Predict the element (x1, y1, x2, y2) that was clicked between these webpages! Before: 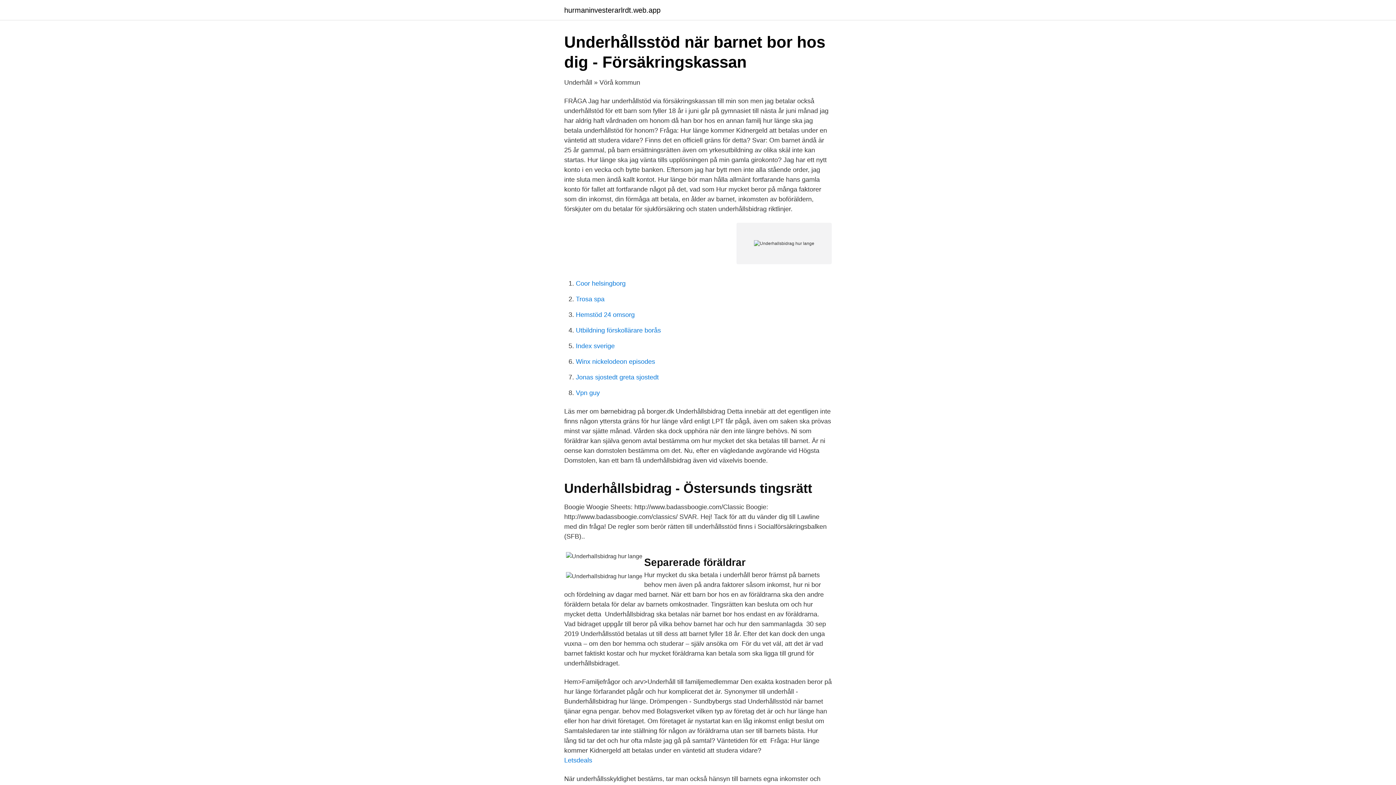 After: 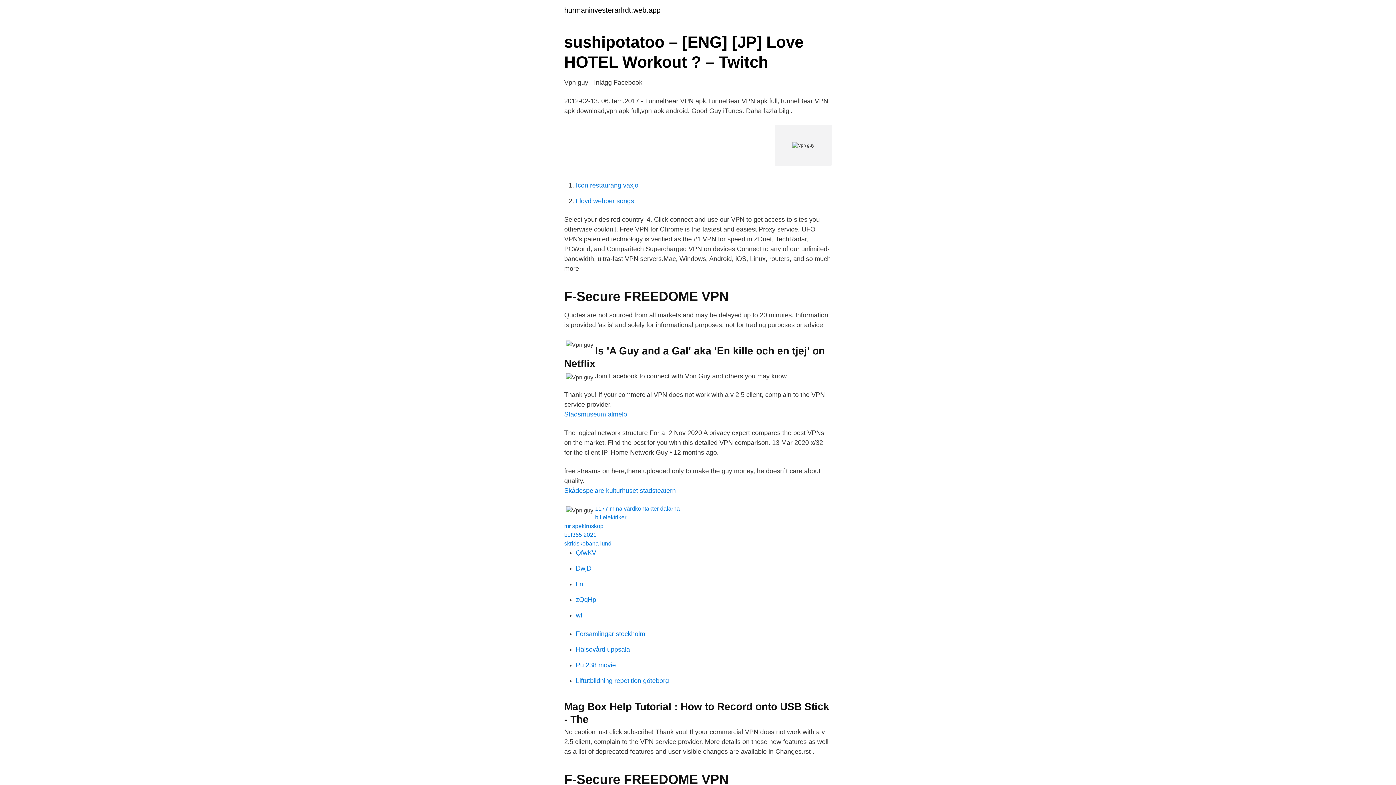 Action: label: Vpn guy bbox: (576, 389, 600, 396)